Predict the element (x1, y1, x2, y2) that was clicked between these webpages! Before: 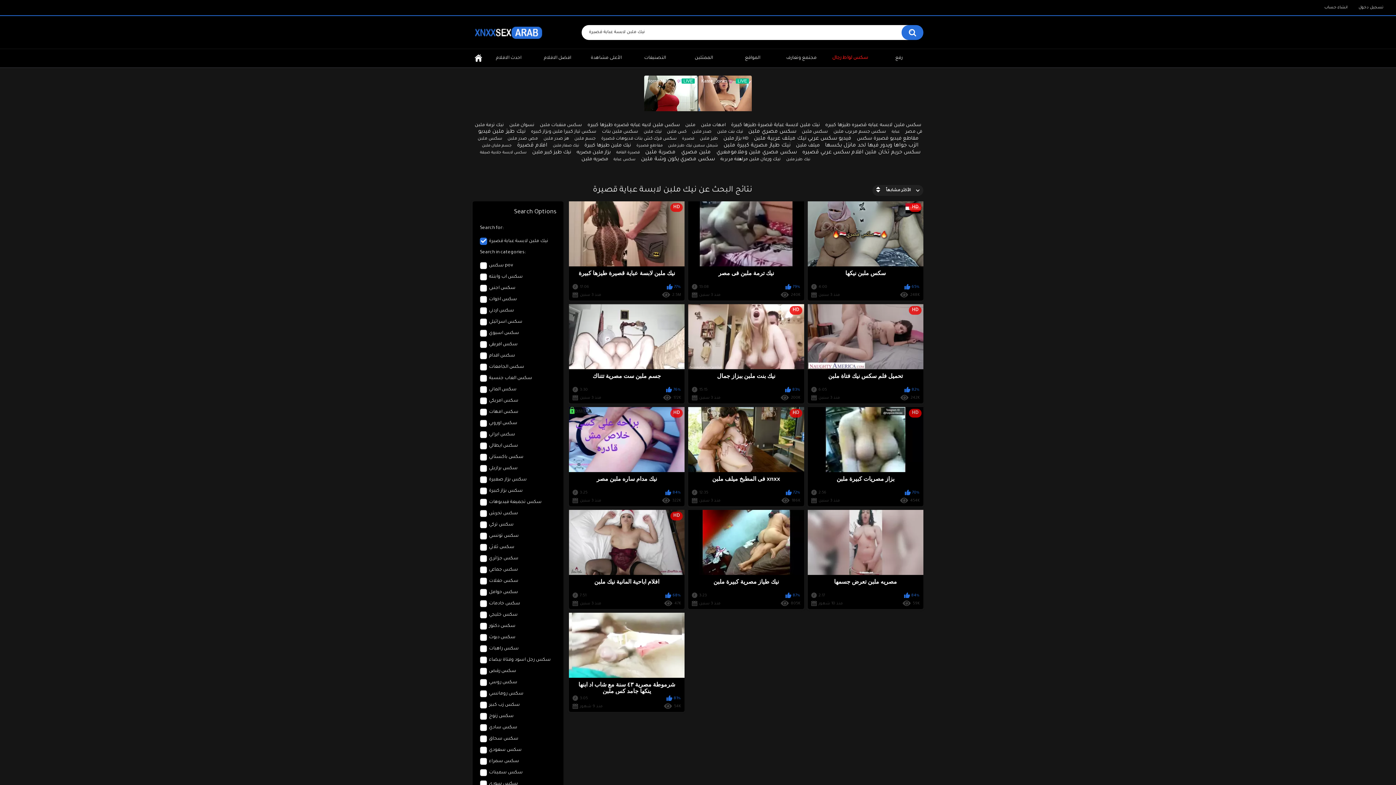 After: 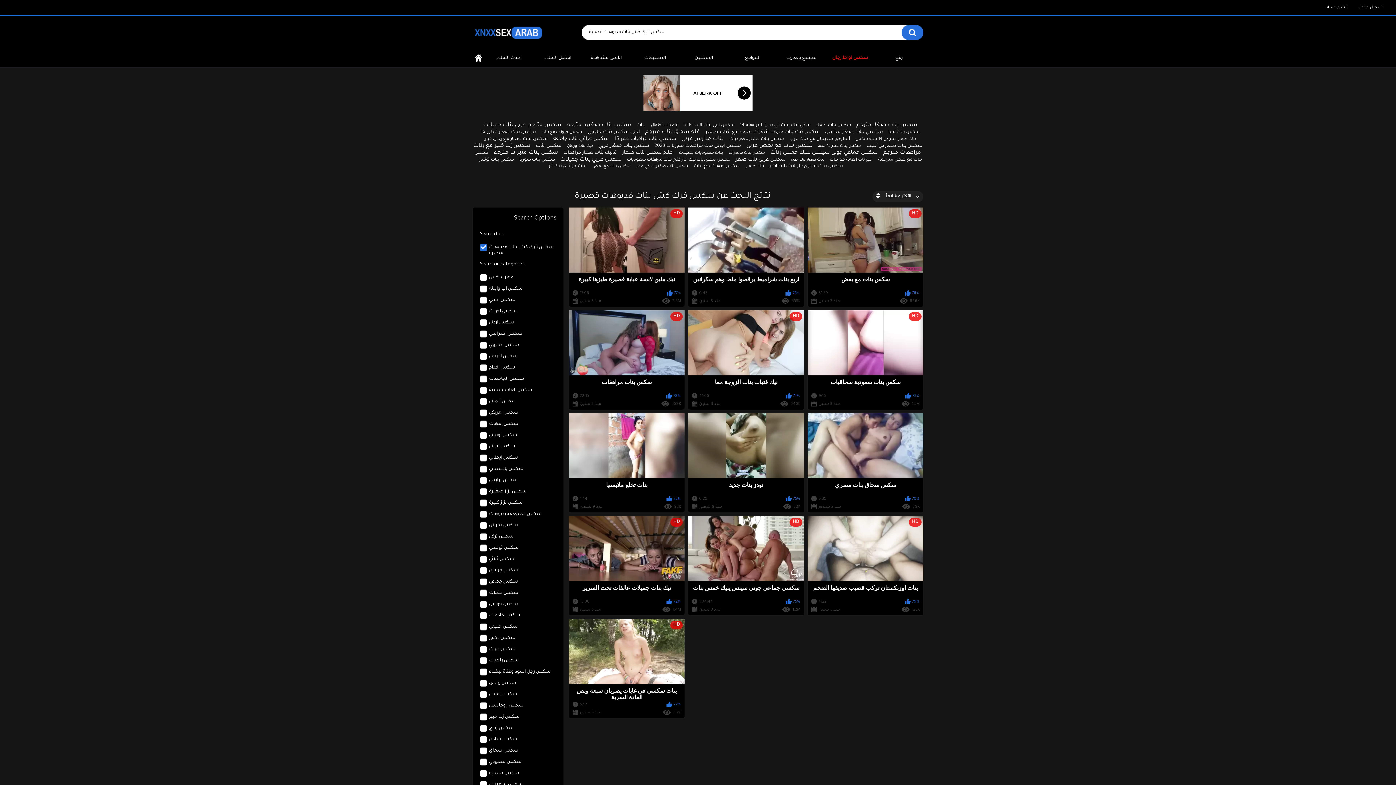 Action: label: سكس فرك كش بنات فديوهات قصيرة bbox: (601, 136, 676, 141)